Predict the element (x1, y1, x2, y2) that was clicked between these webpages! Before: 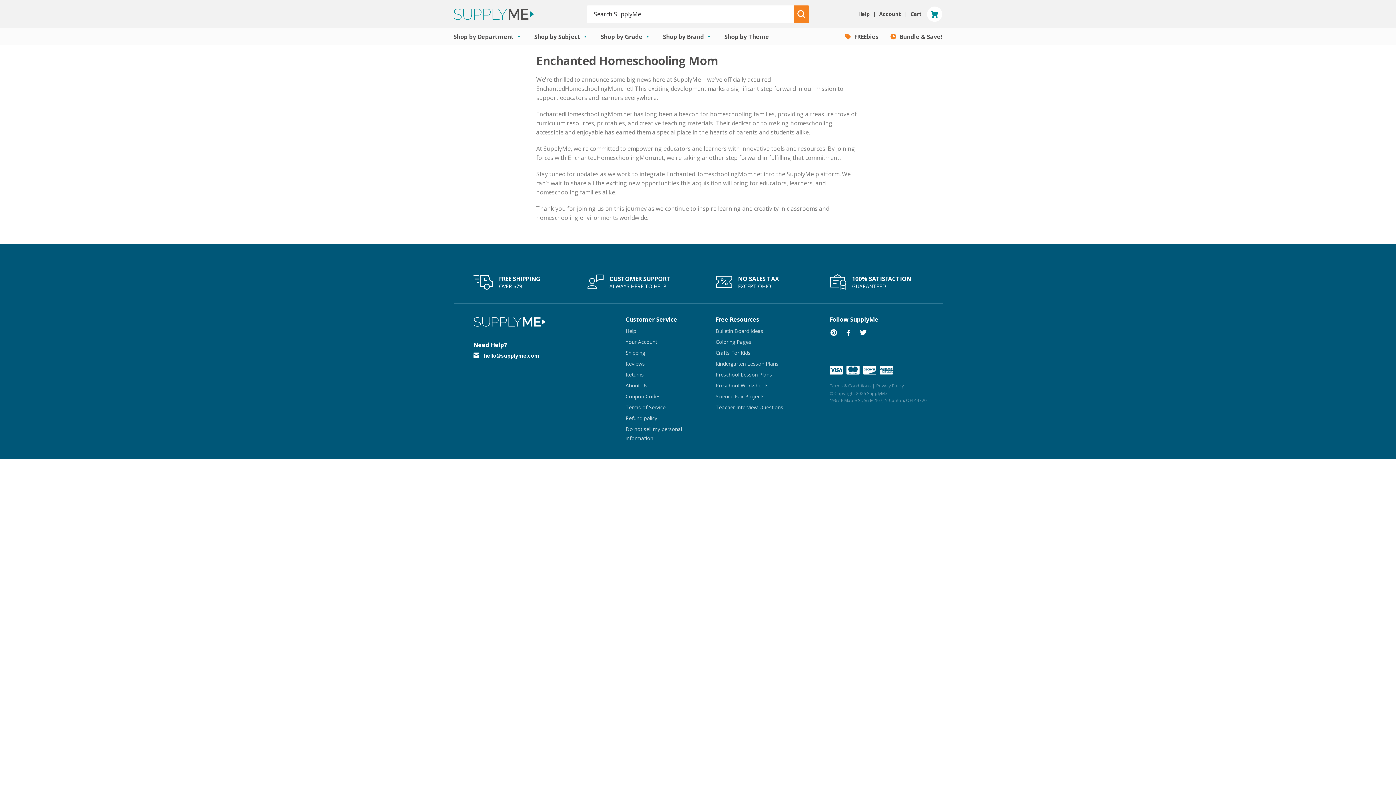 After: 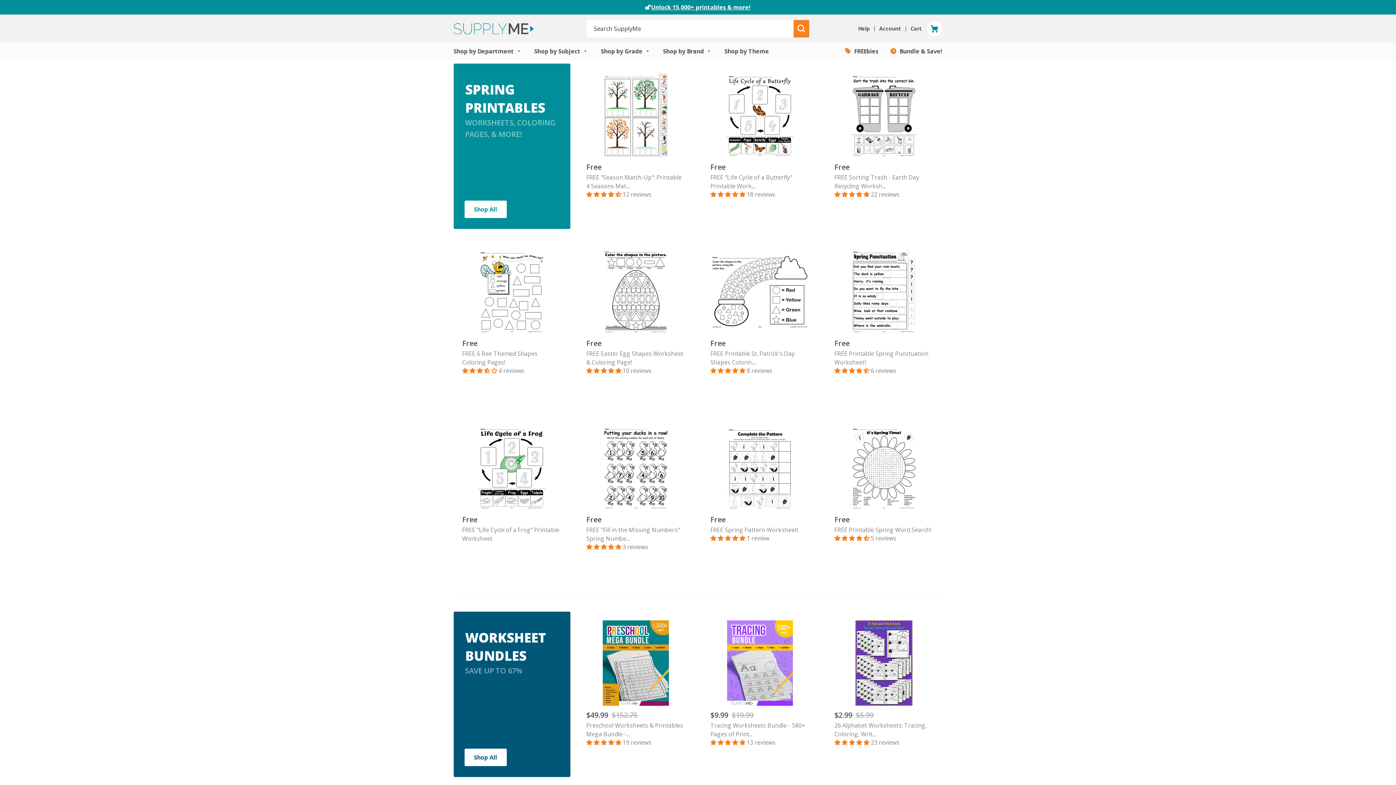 Action: bbox: (473, 321, 545, 328)